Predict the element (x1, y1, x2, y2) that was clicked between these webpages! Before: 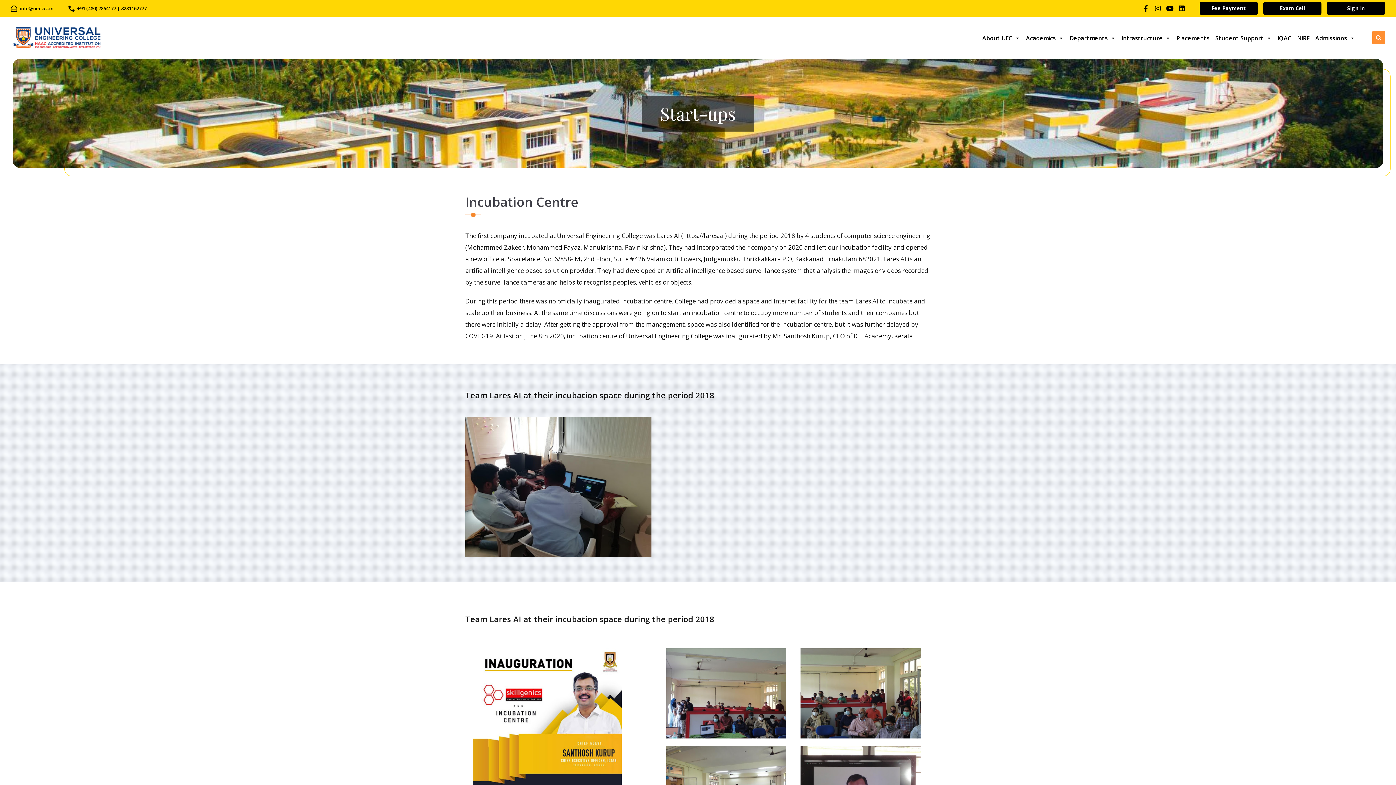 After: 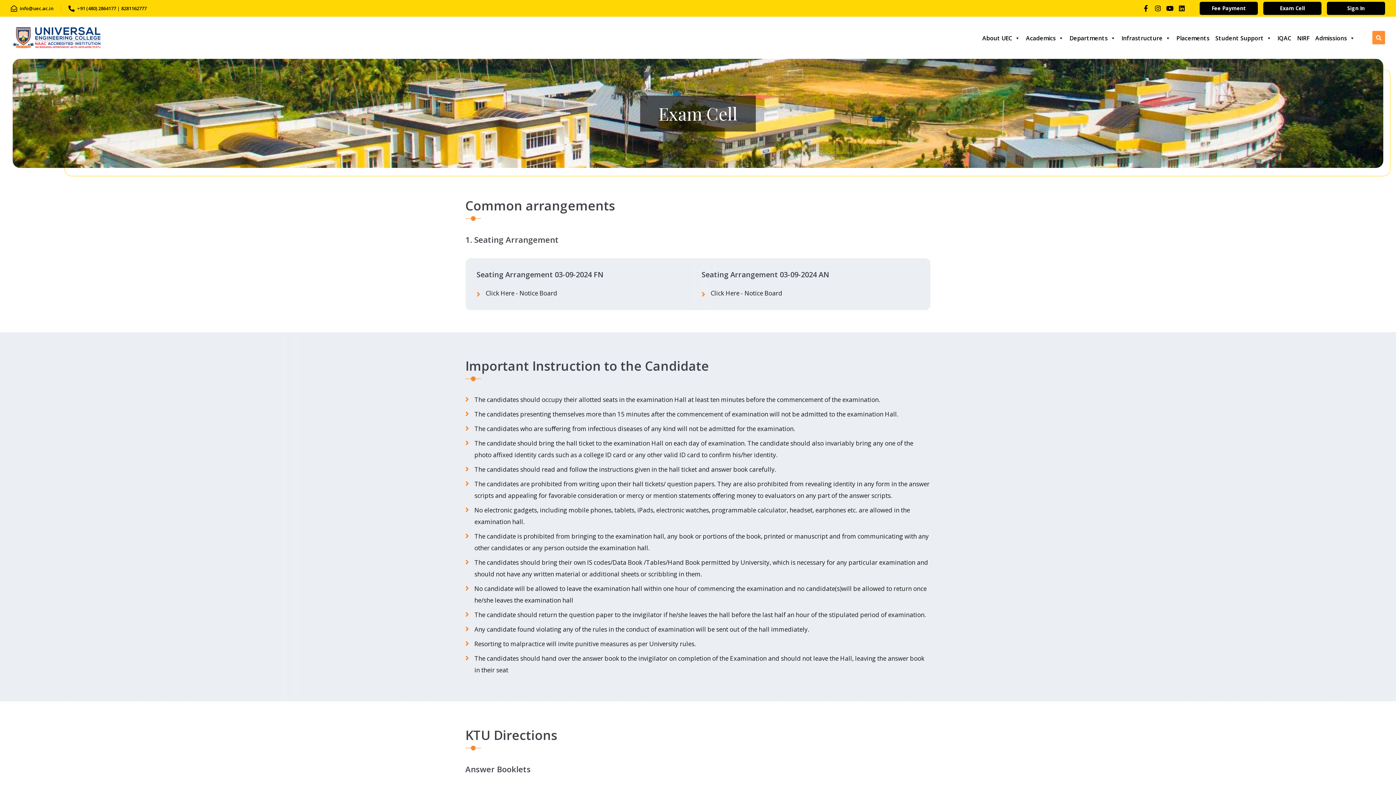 Action: bbox: (1263, 1, 1321, 14) label: Exam Cell